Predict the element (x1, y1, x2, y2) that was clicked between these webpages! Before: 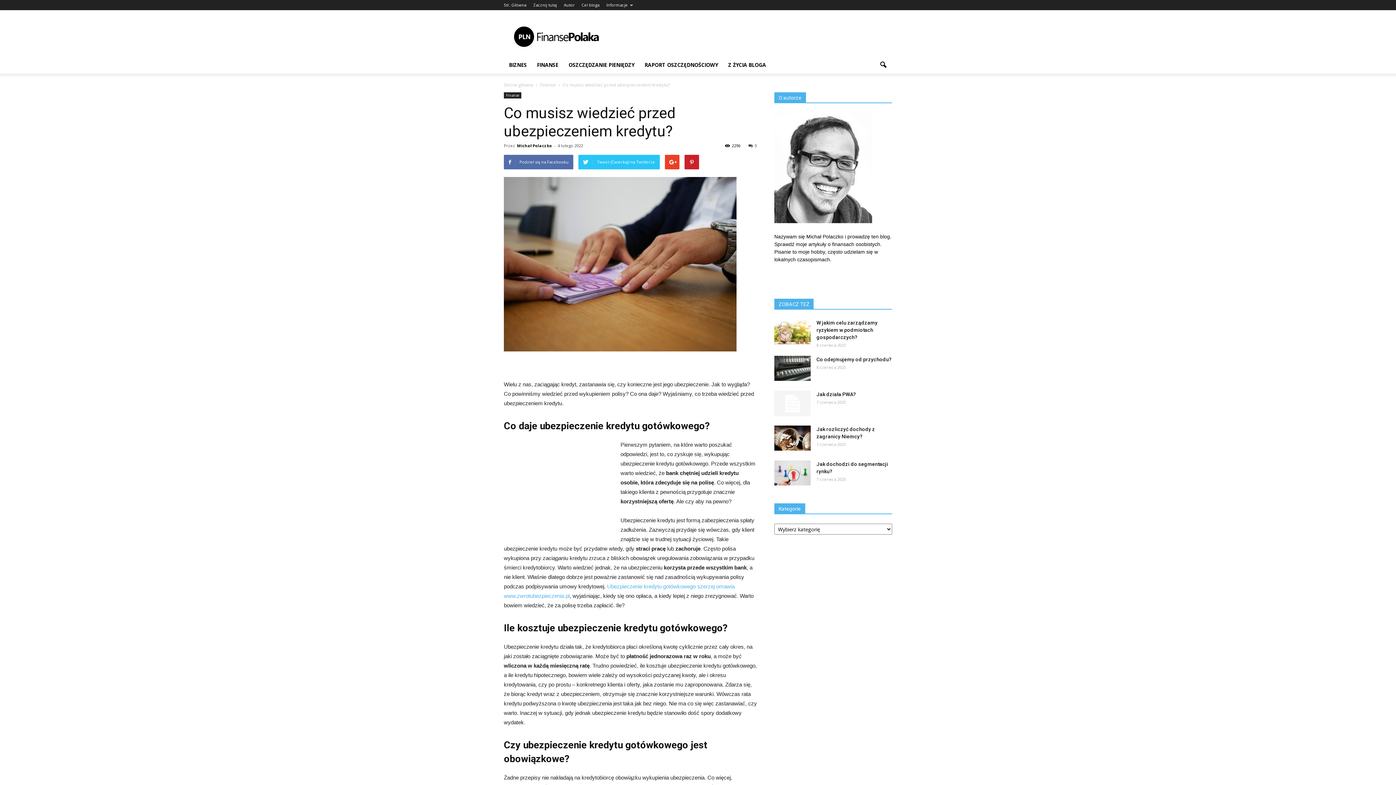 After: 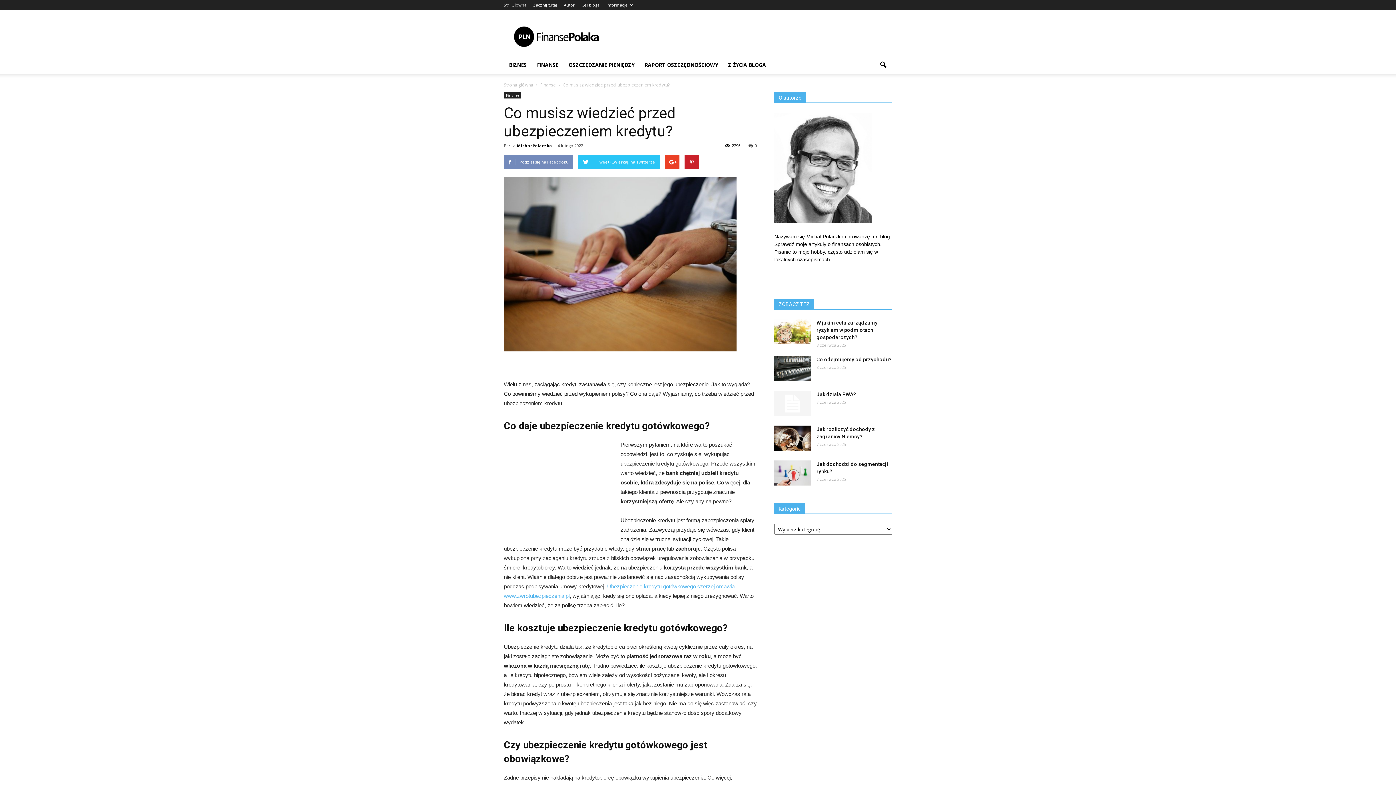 Action: bbox: (504, 154, 573, 169) label: Podziel się na Facebooku